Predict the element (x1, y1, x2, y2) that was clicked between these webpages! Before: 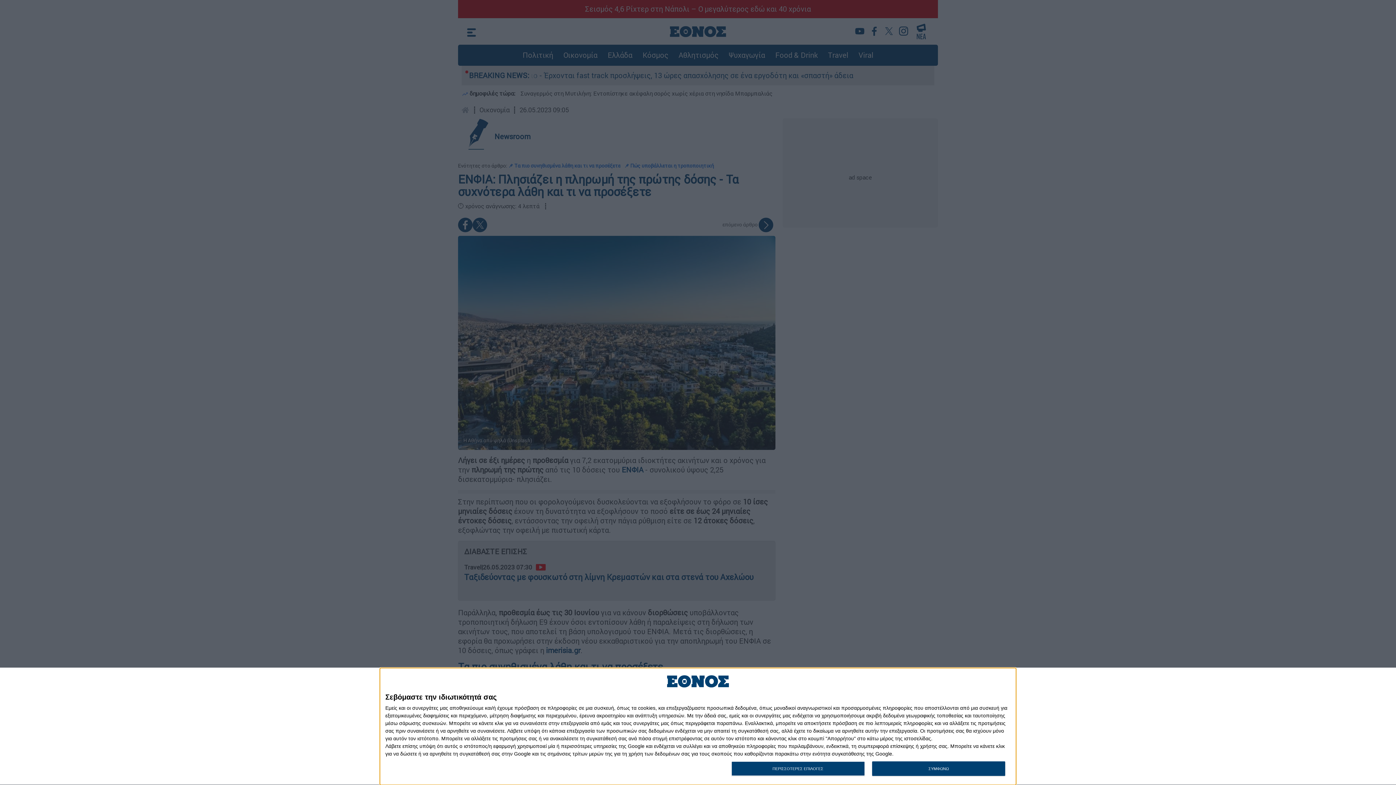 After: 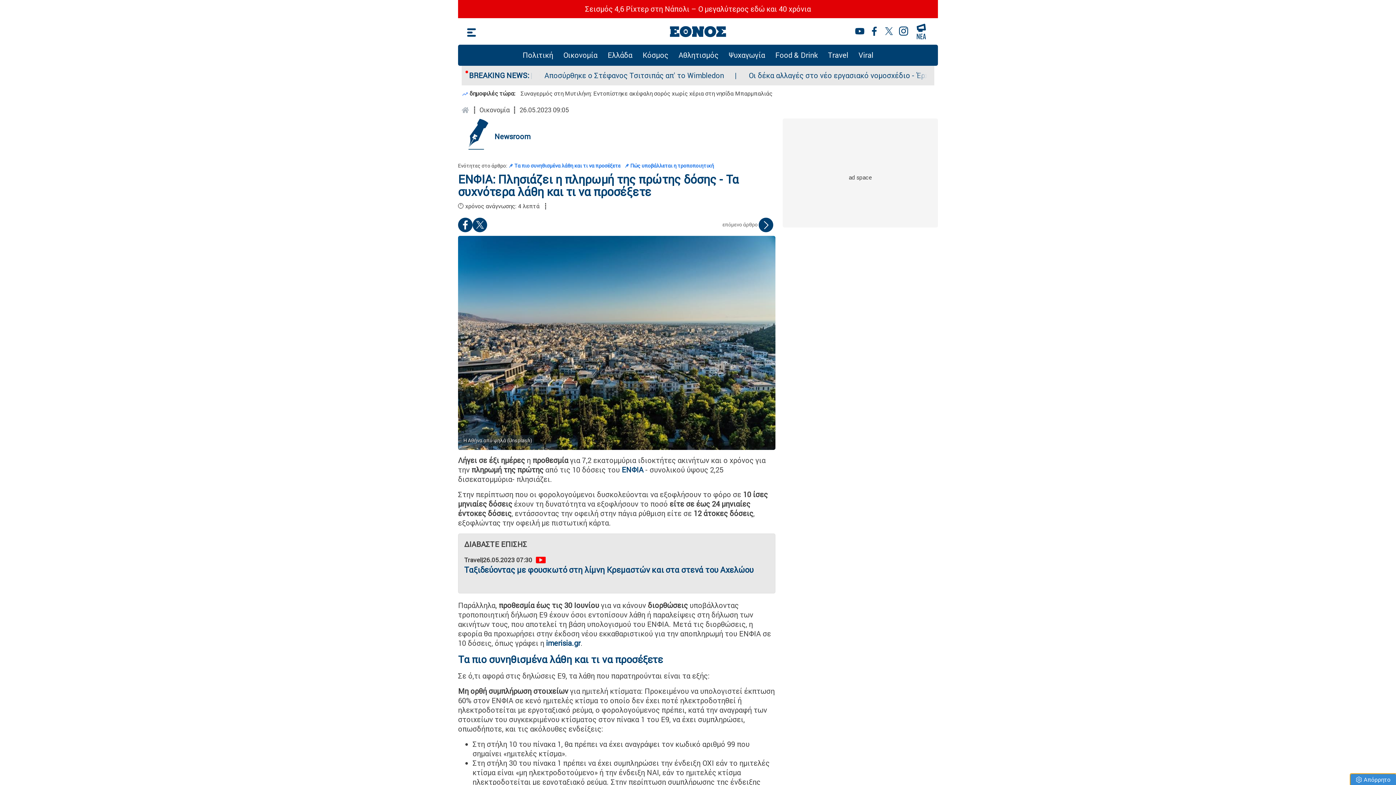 Action: label: ΣΥΜΦΩΝΩ bbox: (872, 761, 1005, 776)